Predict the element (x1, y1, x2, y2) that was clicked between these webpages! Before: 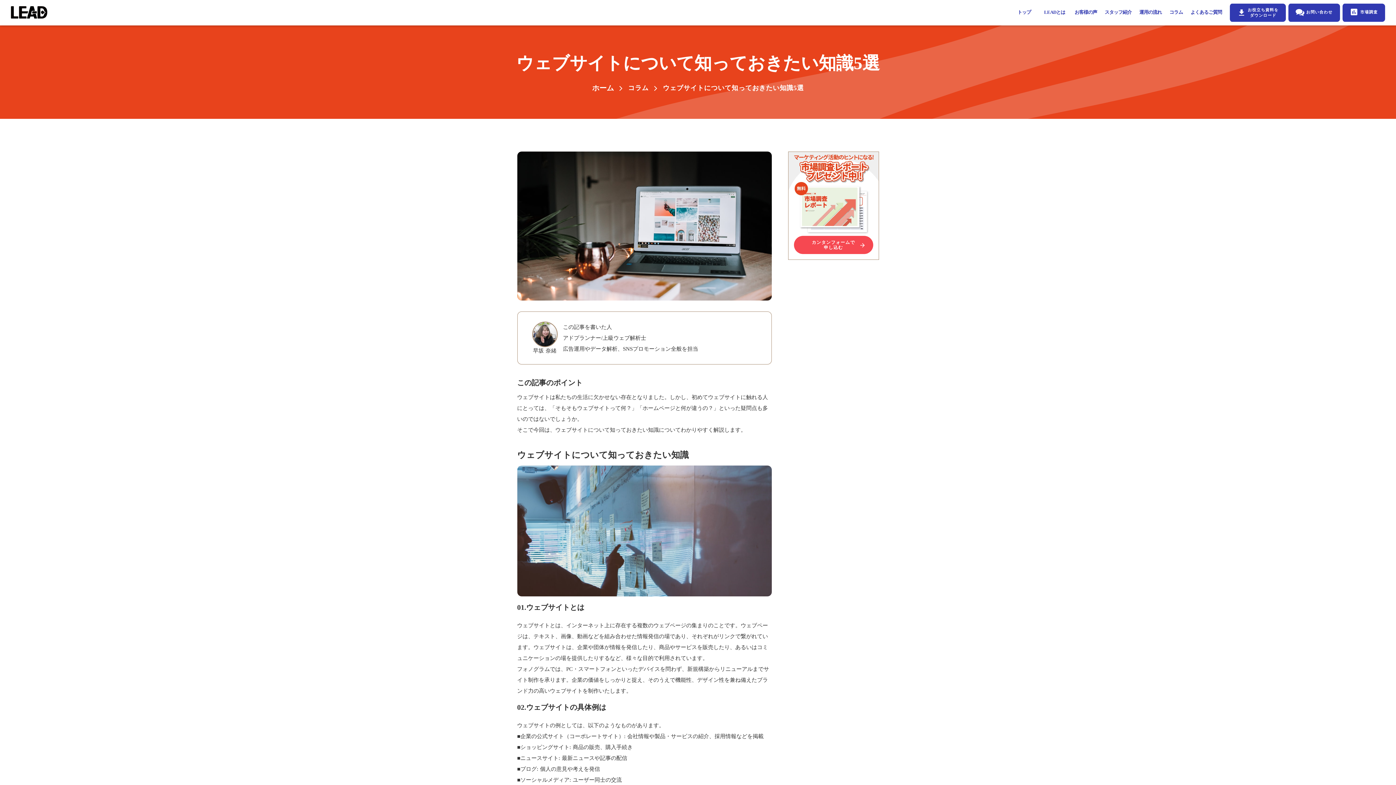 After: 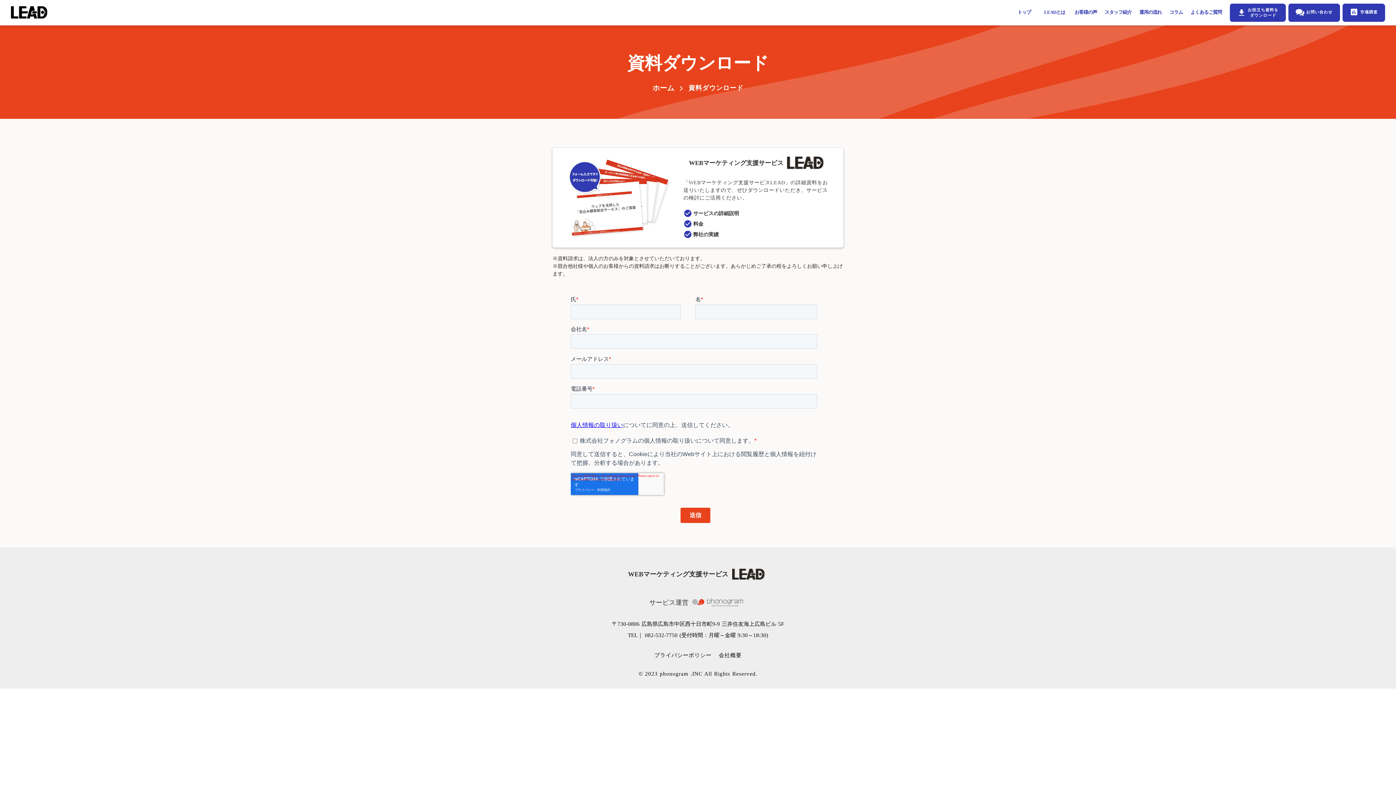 Action: label: file_download

お役立ち資料を
ダウンロード bbox: (1229, 3, 1286, 21)